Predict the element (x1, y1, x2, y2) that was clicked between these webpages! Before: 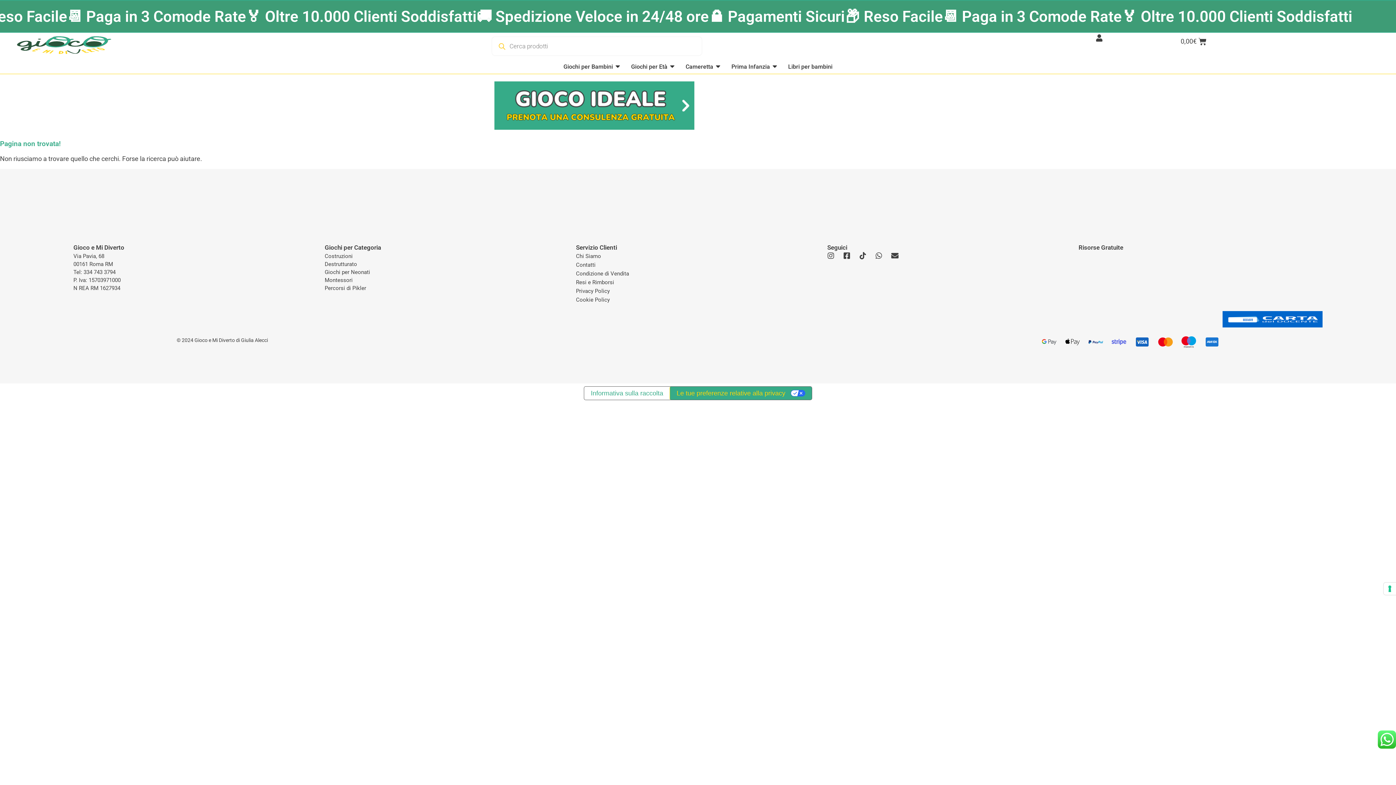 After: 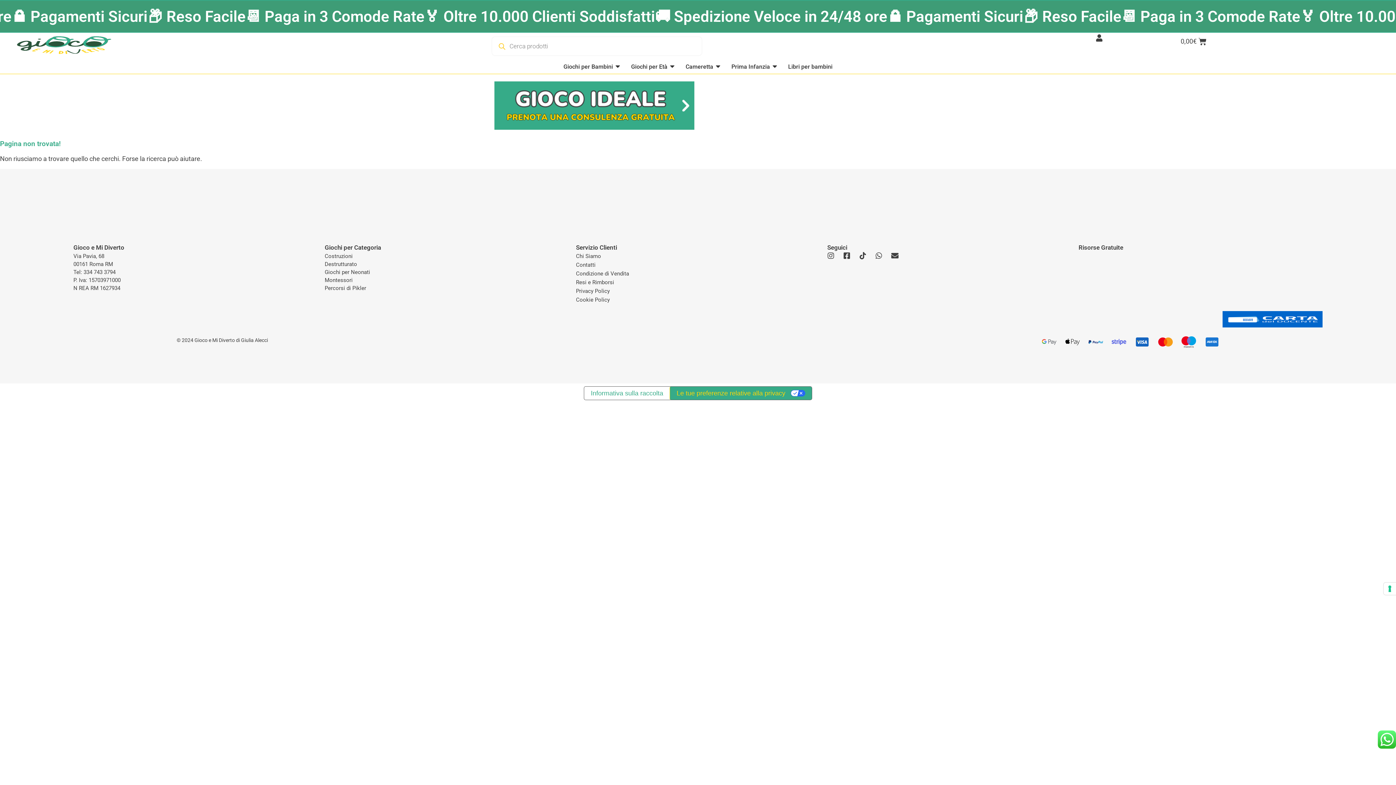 Action: bbox: (1042, 334, 1056, 349) label: Google Pay Pagamento